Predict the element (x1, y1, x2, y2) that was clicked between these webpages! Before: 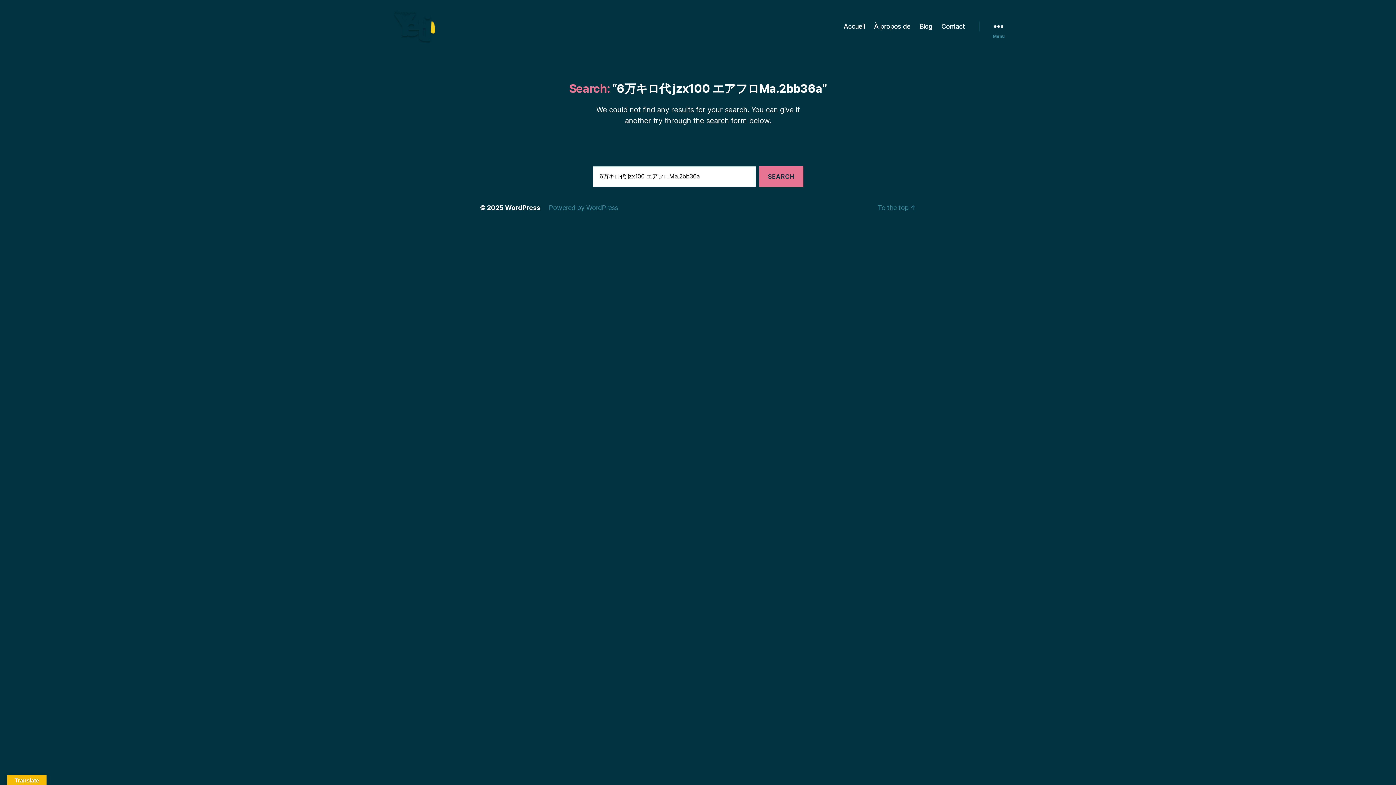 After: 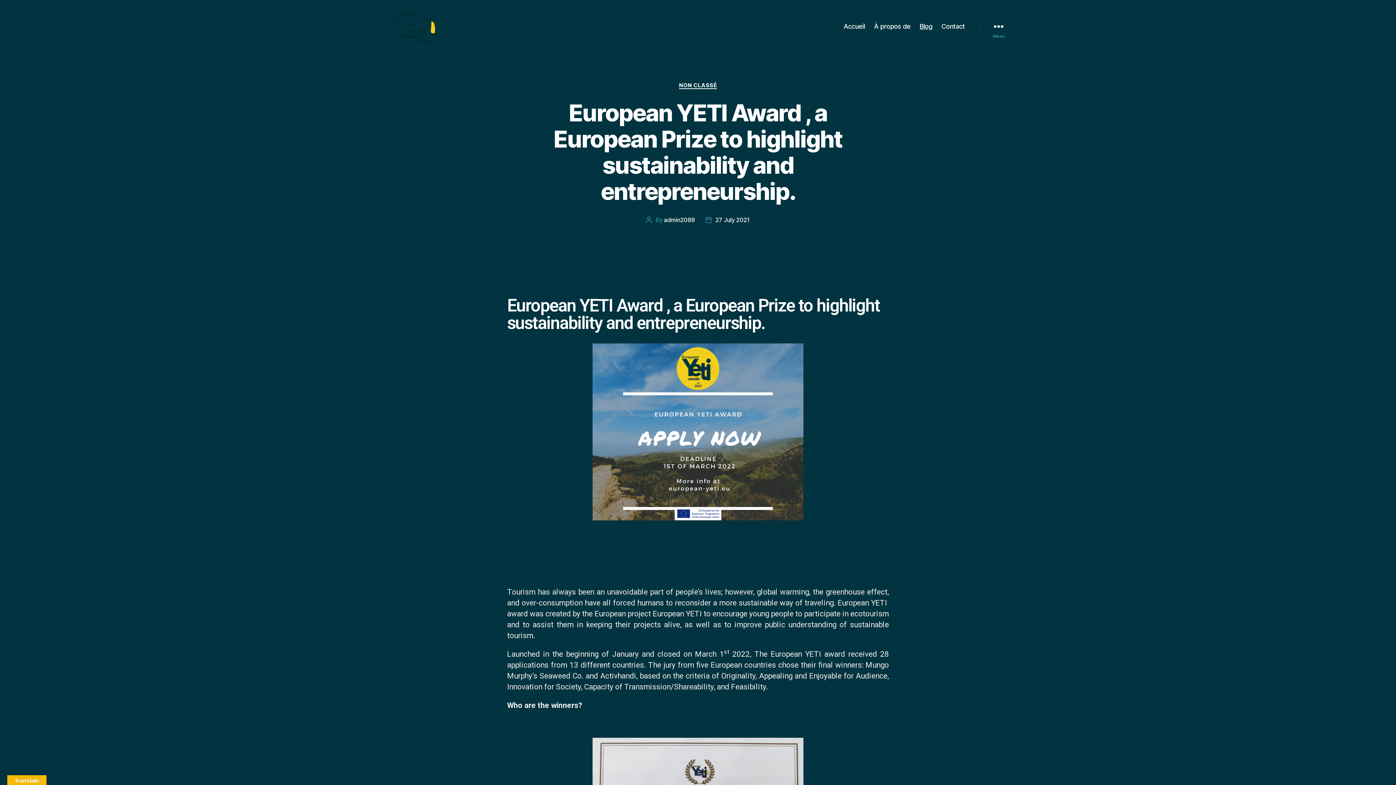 Action: bbox: (919, 22, 932, 30) label: Blog